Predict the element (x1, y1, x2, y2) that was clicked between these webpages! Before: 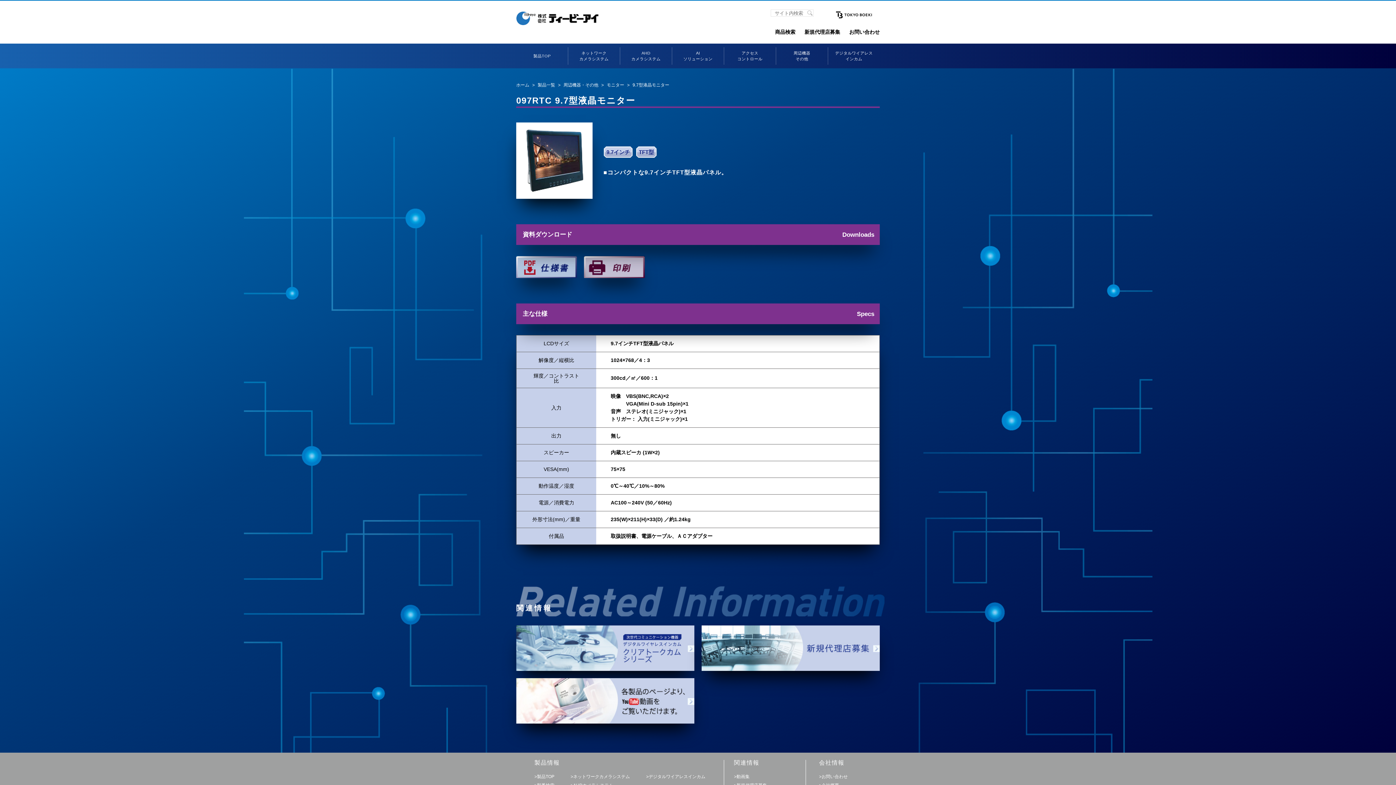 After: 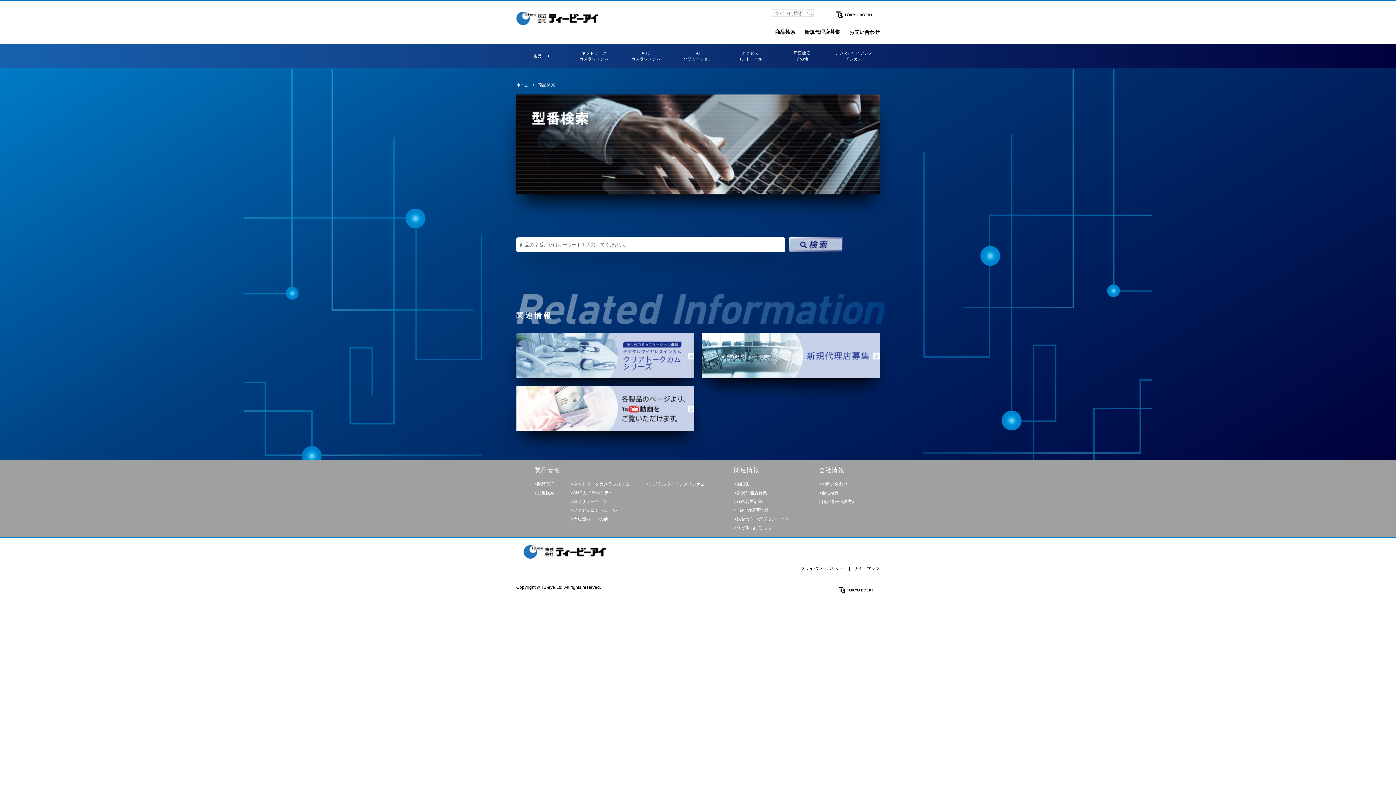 Action: bbox: (775, 27, 795, 40) label: 商品検索